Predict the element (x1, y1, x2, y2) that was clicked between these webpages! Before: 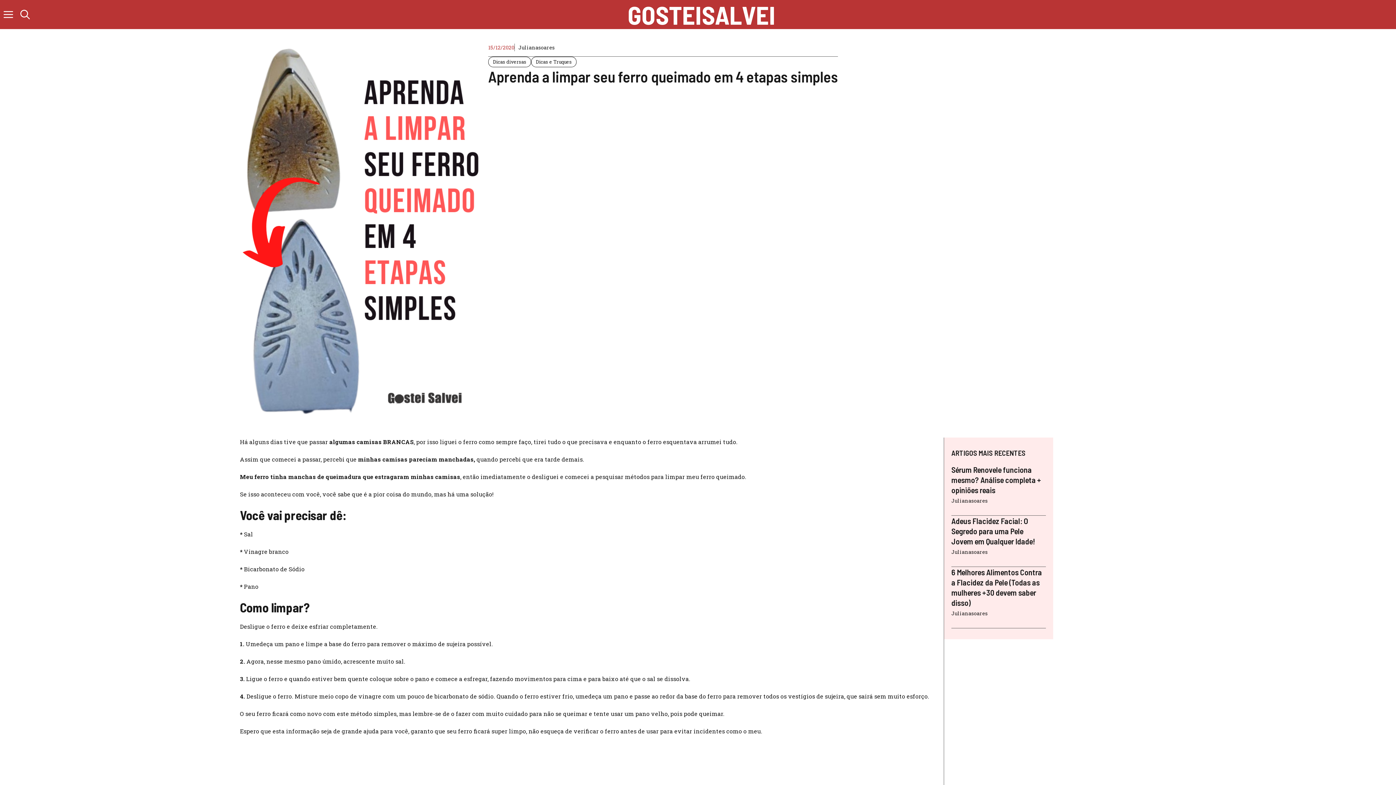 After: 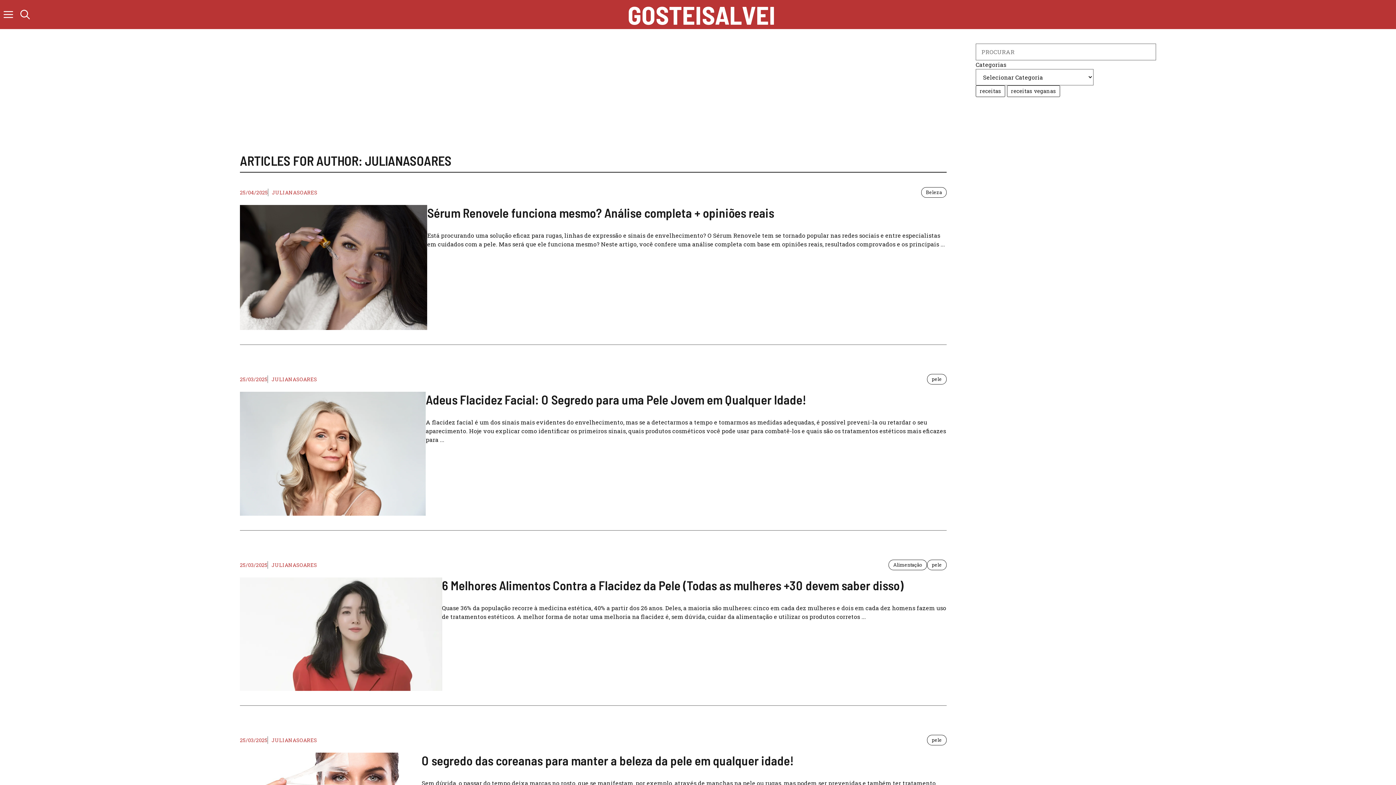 Action: bbox: (518, 43, 554, 51) label: Julianasoares